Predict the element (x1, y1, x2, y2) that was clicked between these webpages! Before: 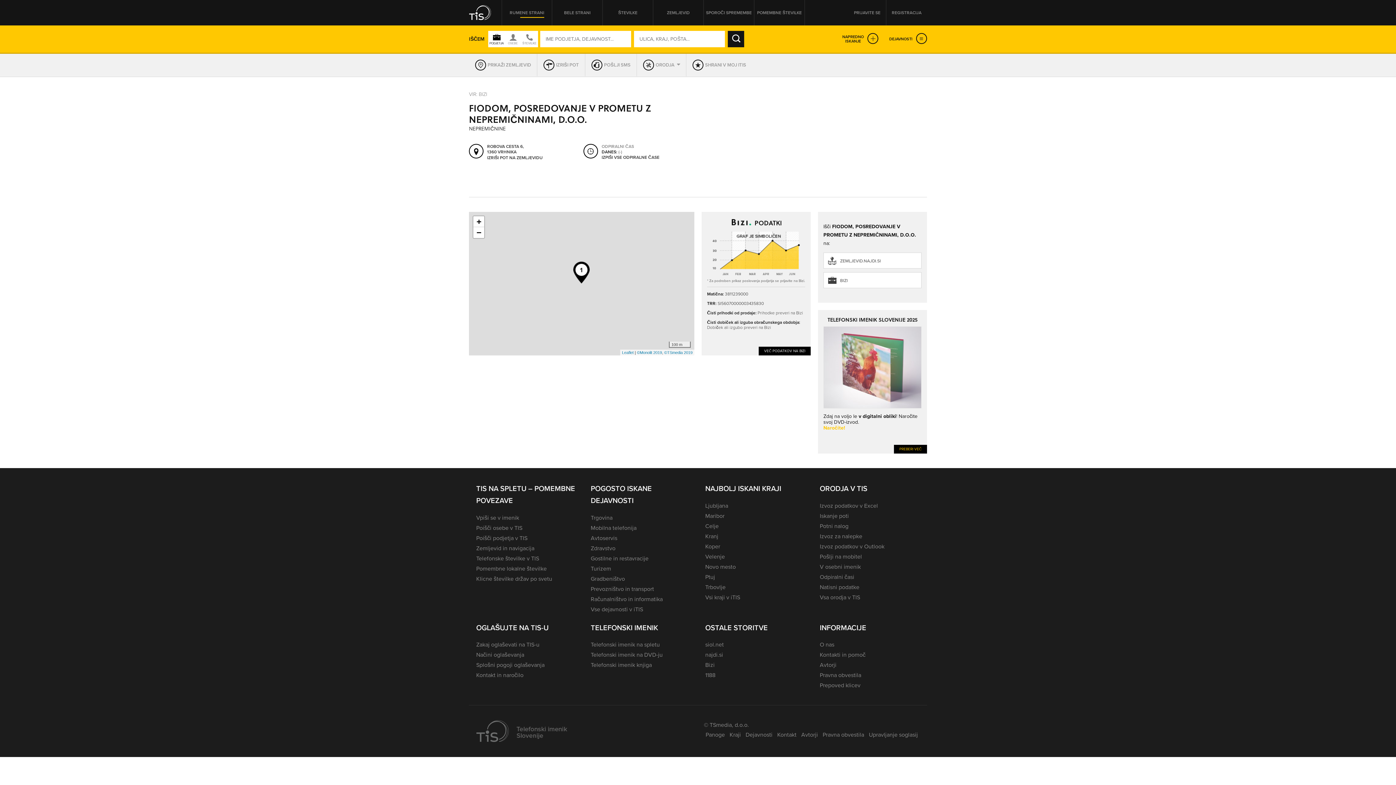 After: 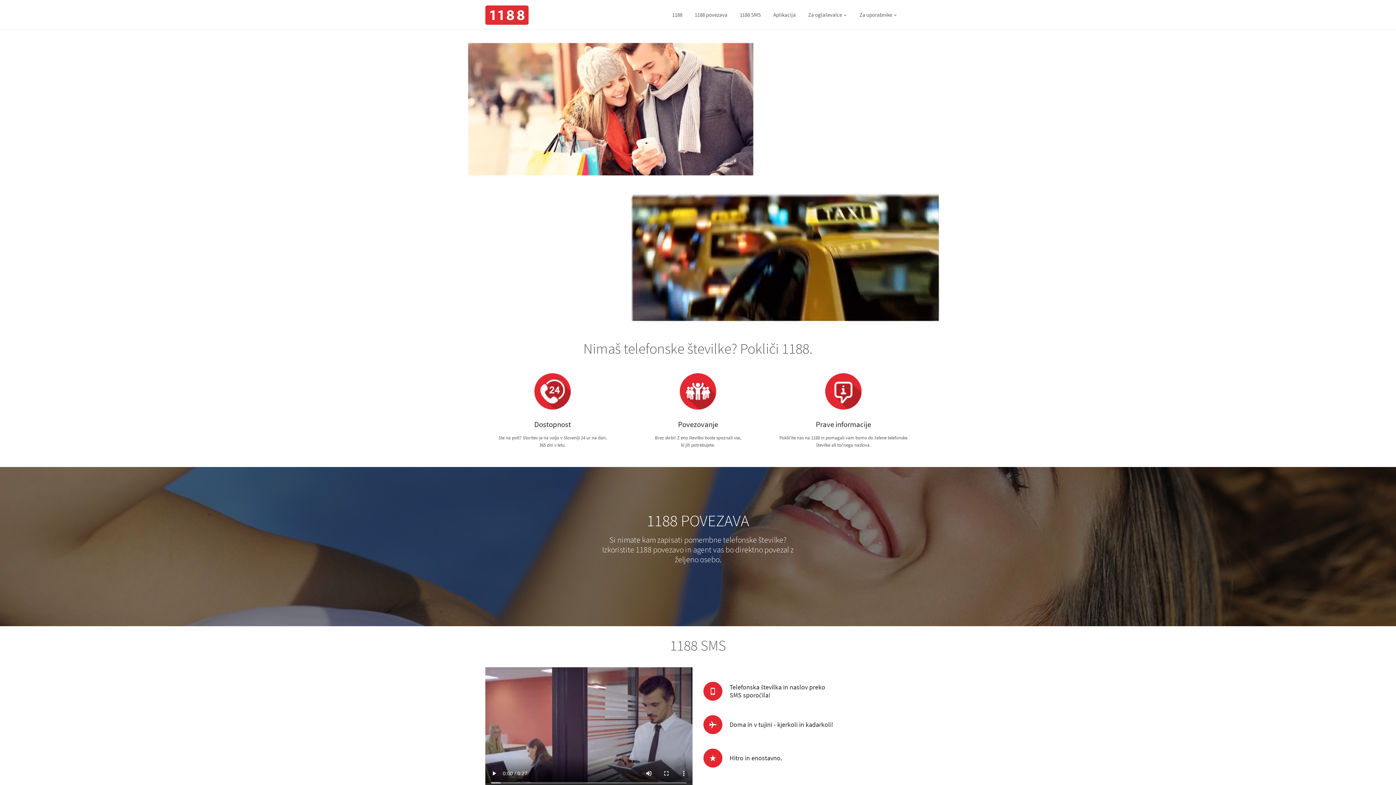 Action: bbox: (705, 671, 715, 679) label: 1188